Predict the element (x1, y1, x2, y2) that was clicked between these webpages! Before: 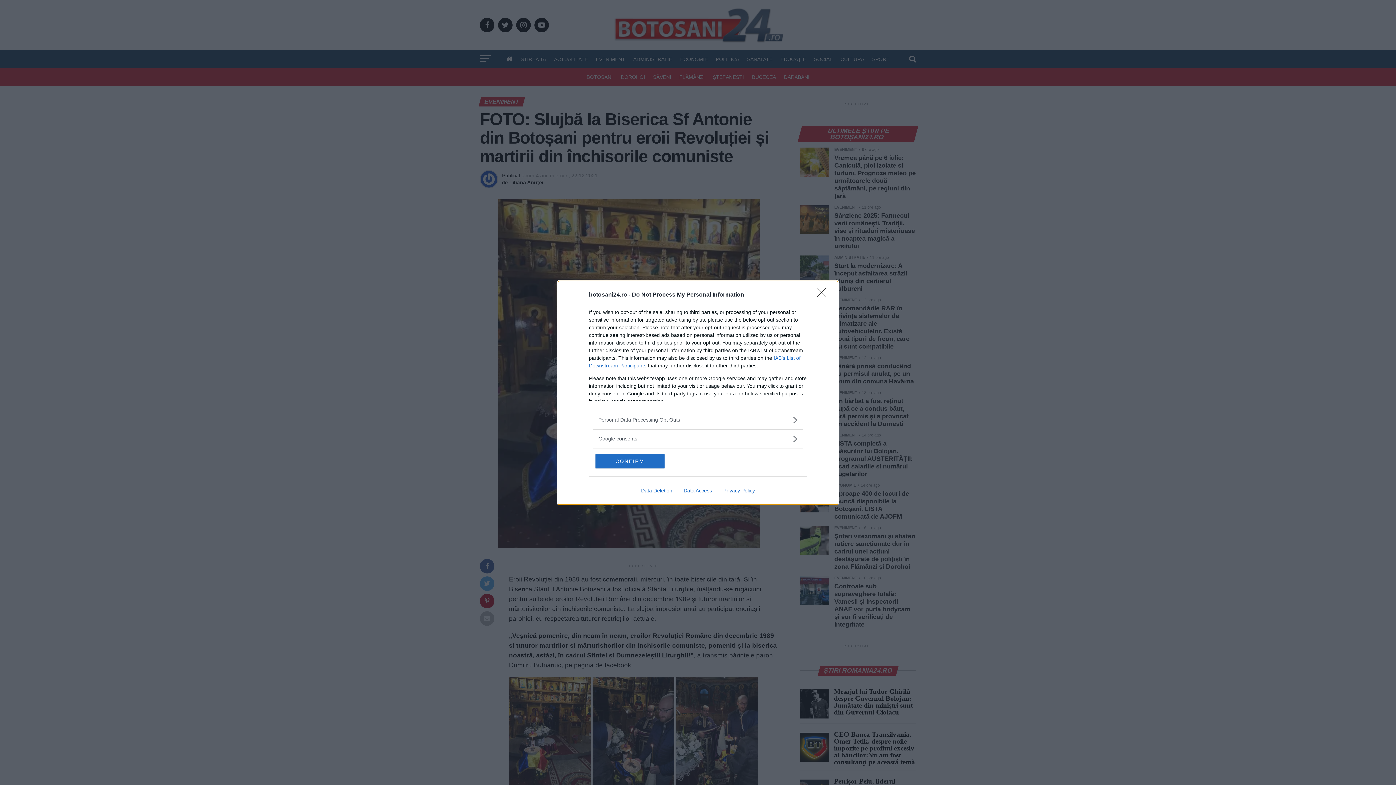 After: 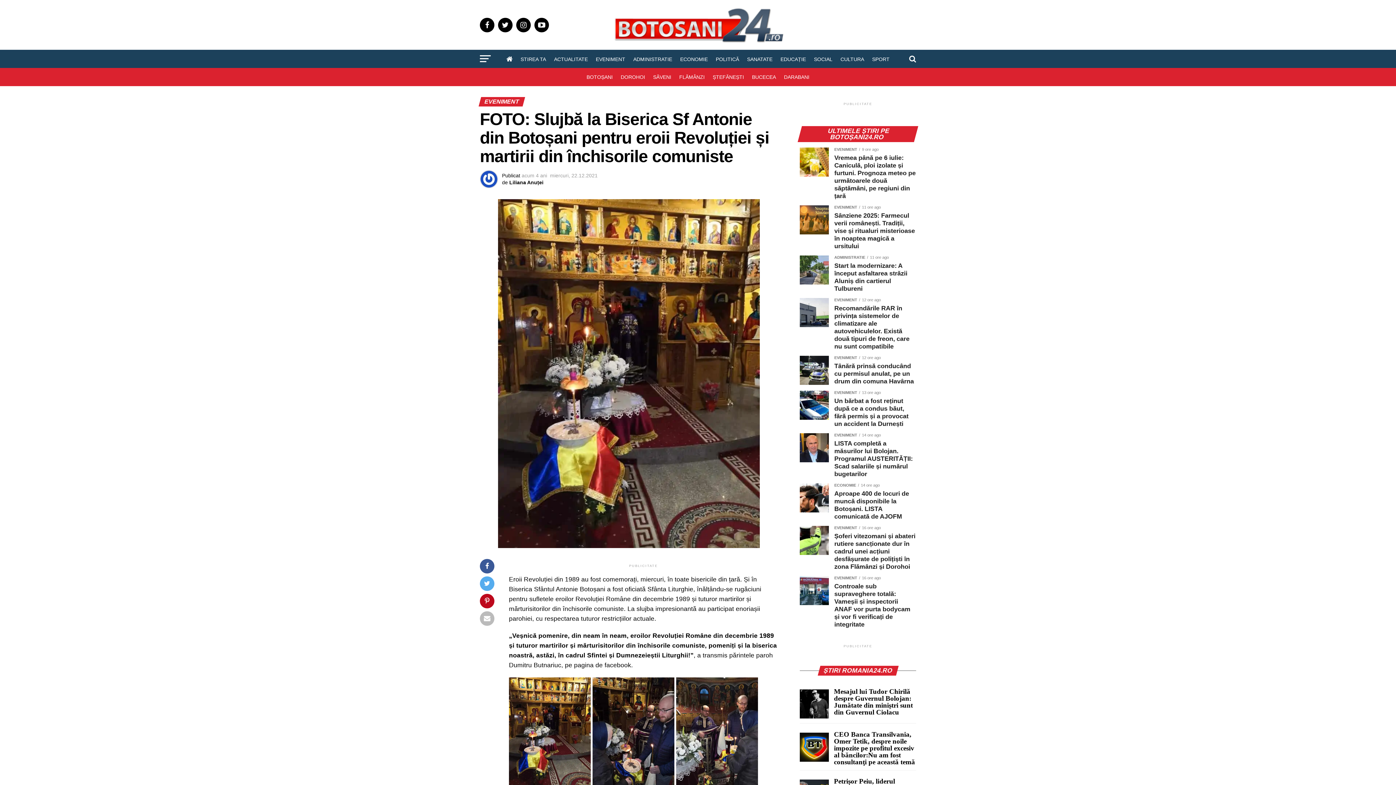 Action: bbox: (817, 288, 830, 302) label: Close